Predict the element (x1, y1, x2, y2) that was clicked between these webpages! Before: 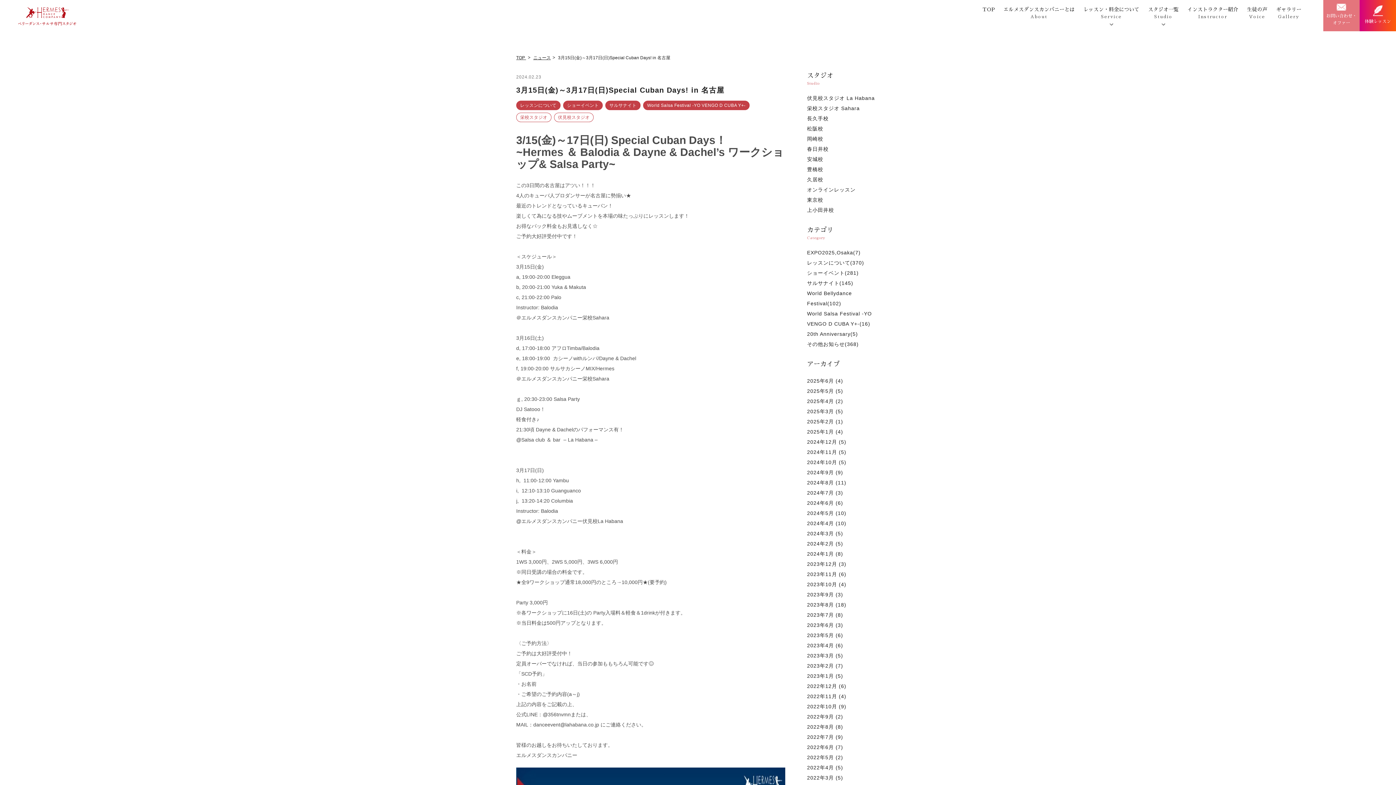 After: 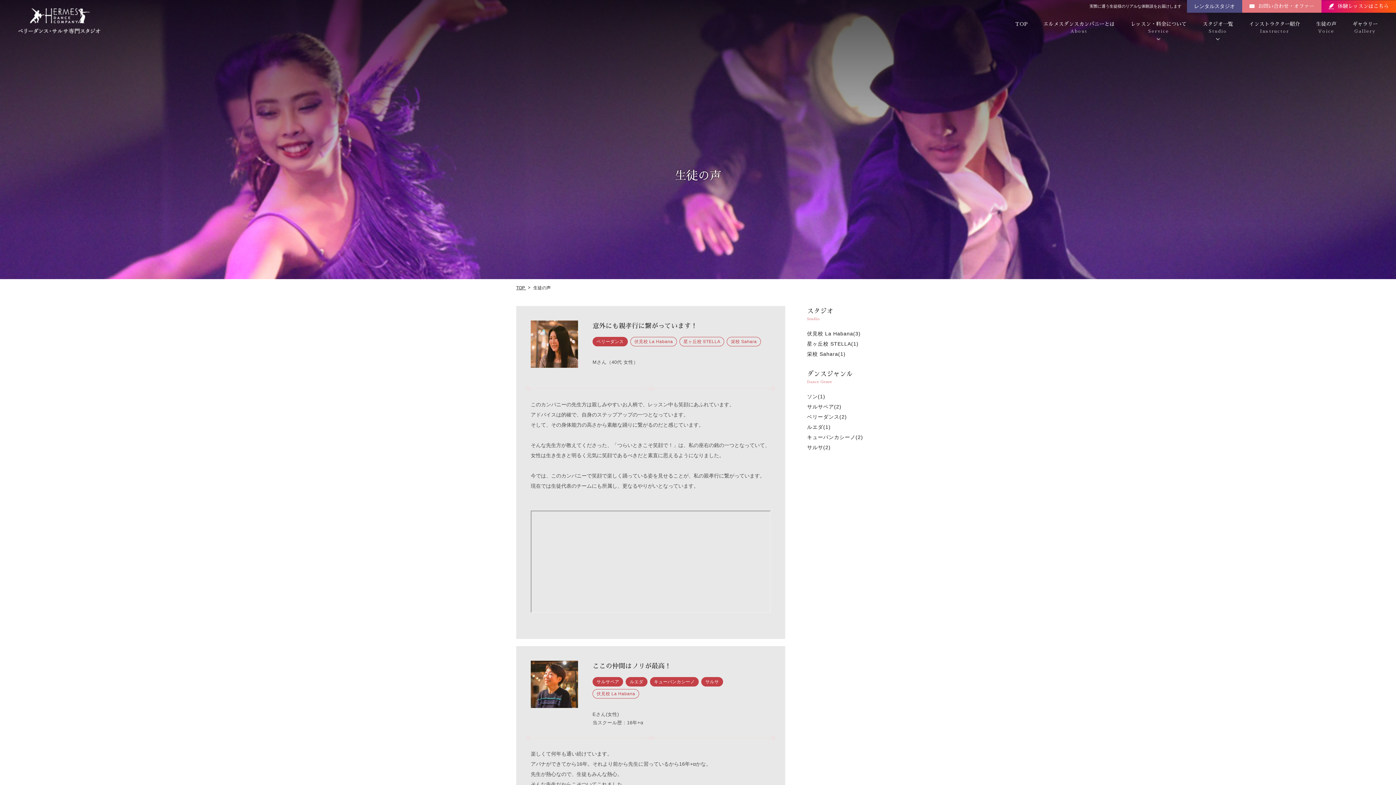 Action: label: 生徒の声
Voice bbox: (1243, 0, 1271, 31)